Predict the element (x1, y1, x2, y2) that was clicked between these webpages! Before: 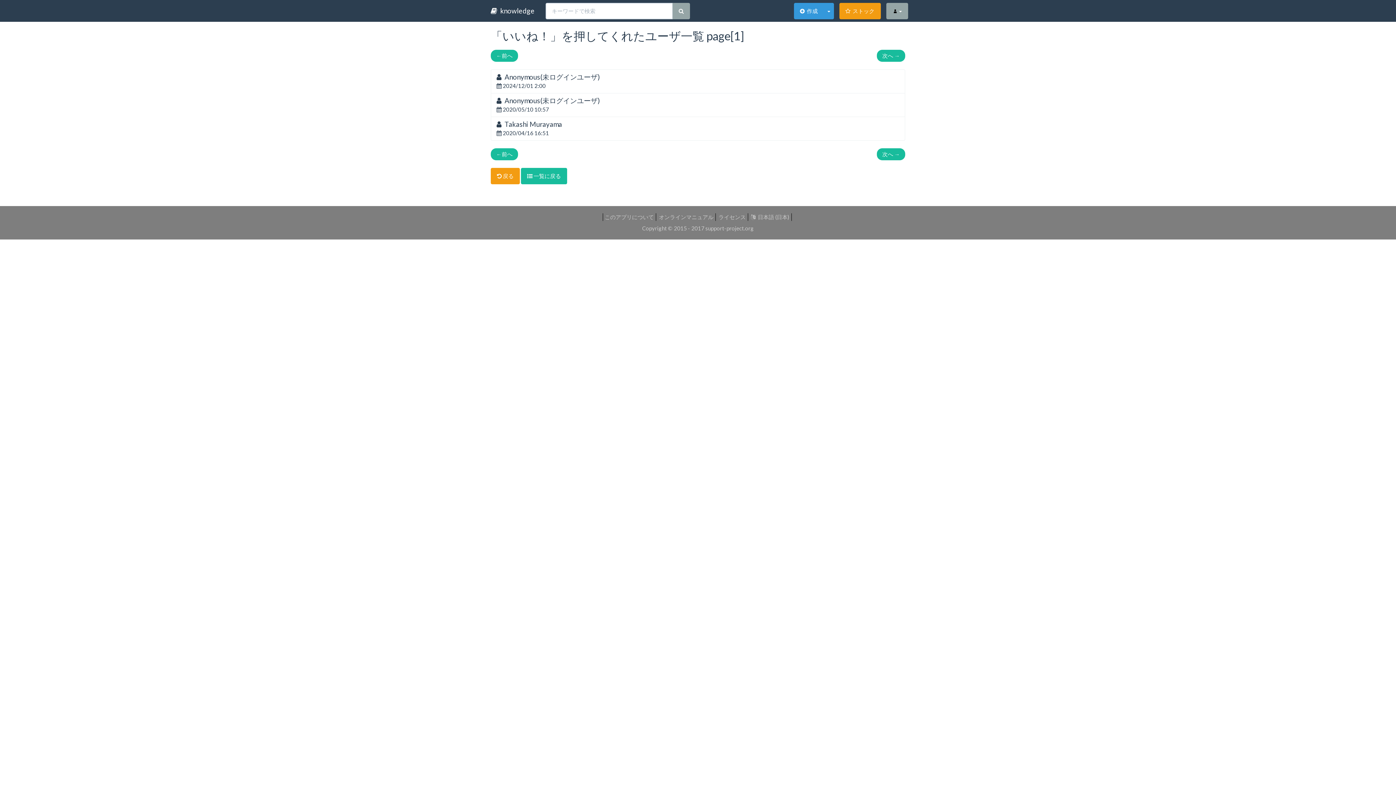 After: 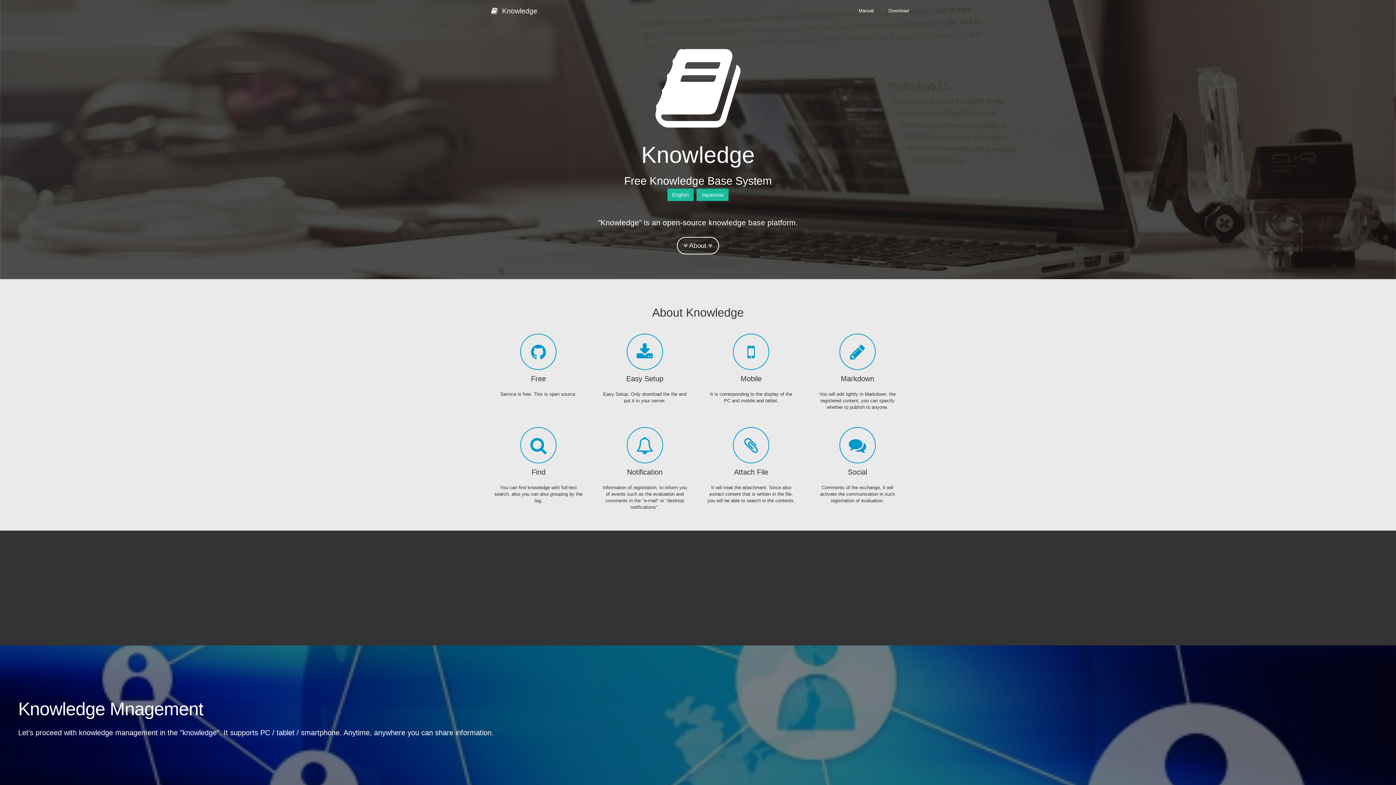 Action: label: support-project.org bbox: (705, 225, 754, 231)